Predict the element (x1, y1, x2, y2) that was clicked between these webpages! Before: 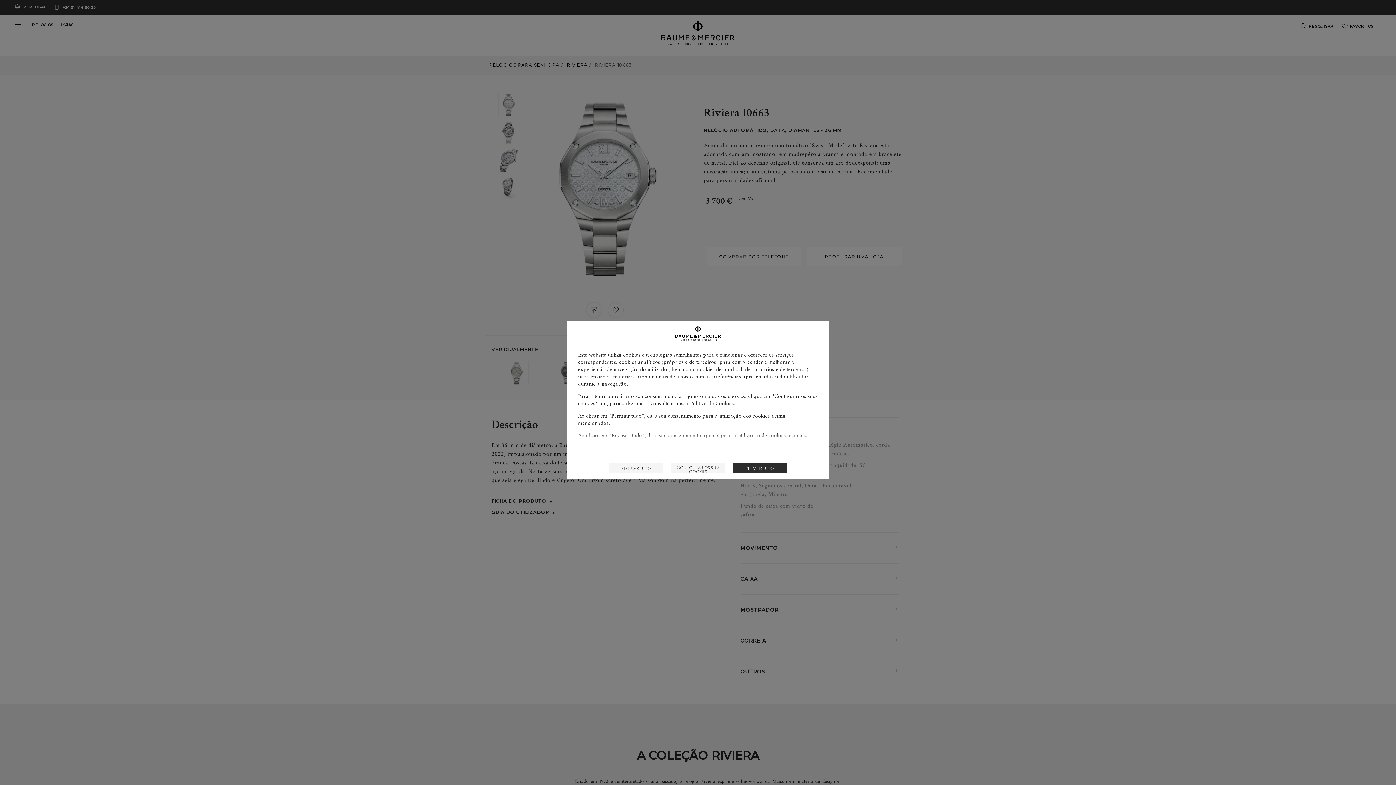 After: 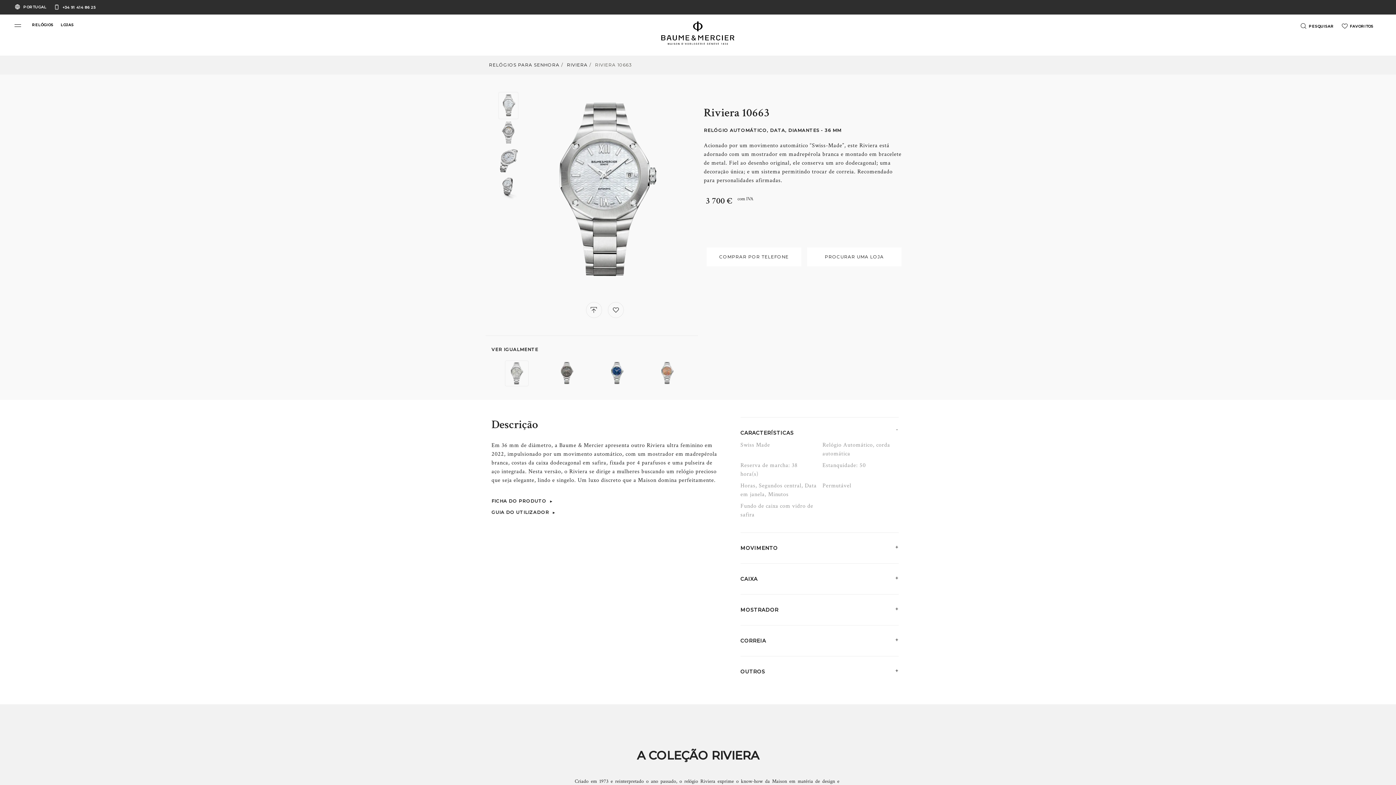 Action: label: RECUSAR TUDO bbox: (609, 463, 663, 473)